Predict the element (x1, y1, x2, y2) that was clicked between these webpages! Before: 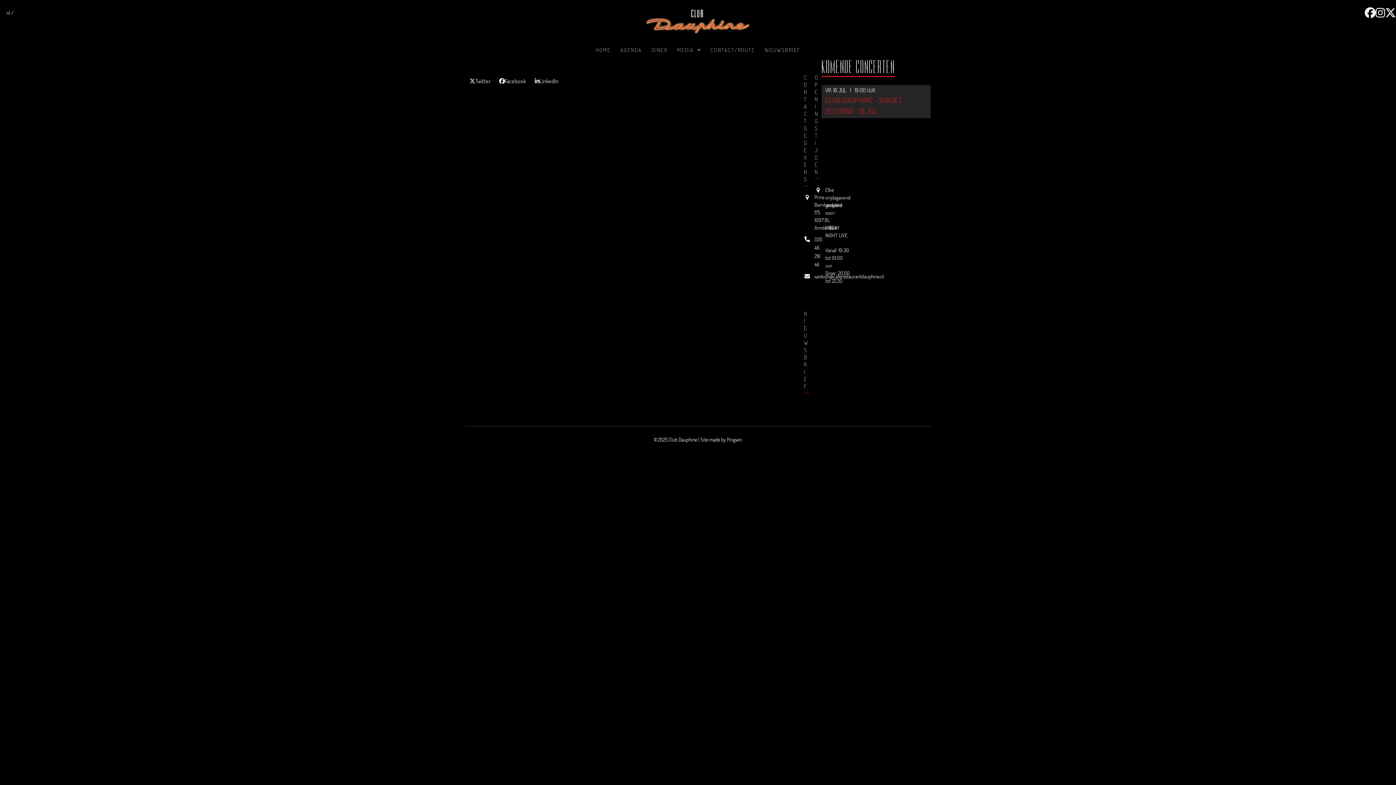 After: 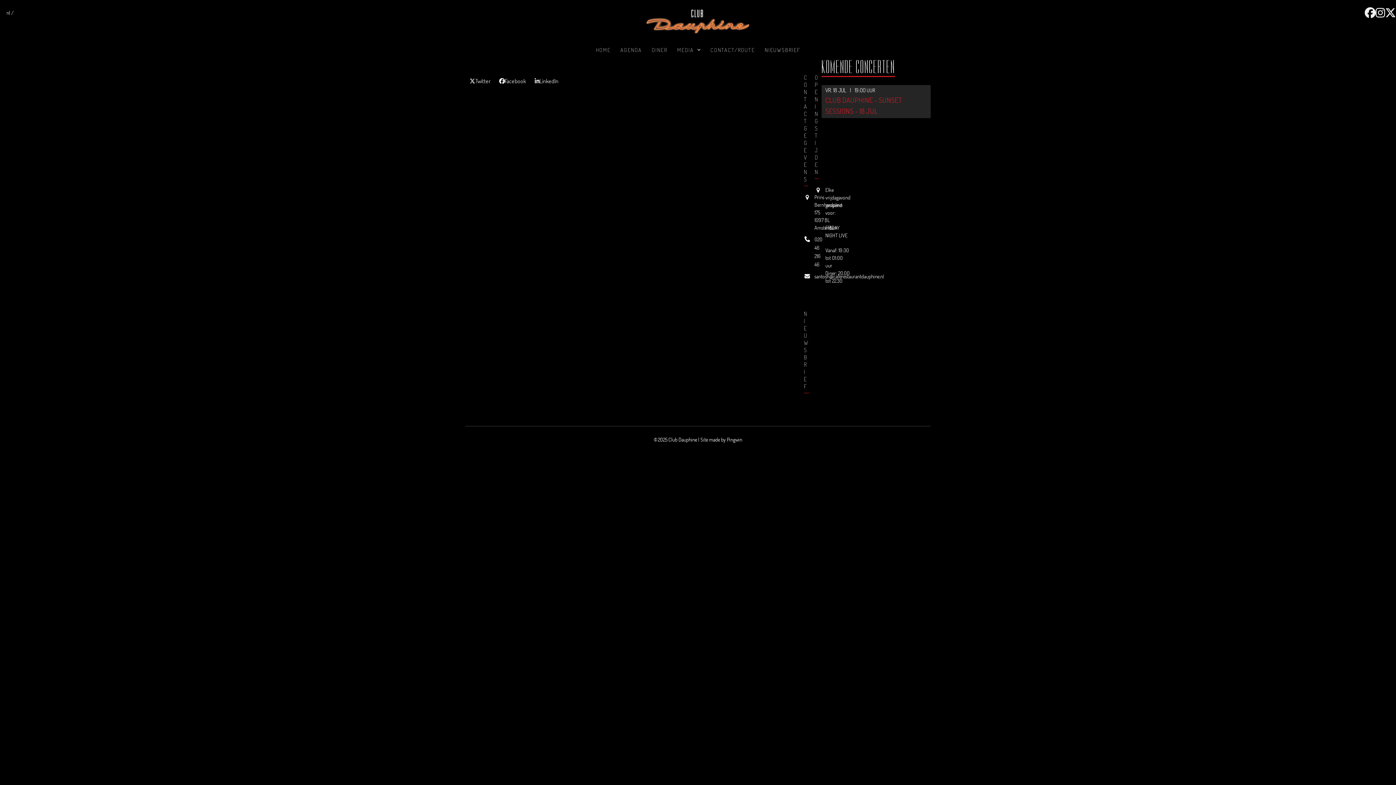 Action: label: Delen op LinkedIn bbox: (530, 74, 562, 87)